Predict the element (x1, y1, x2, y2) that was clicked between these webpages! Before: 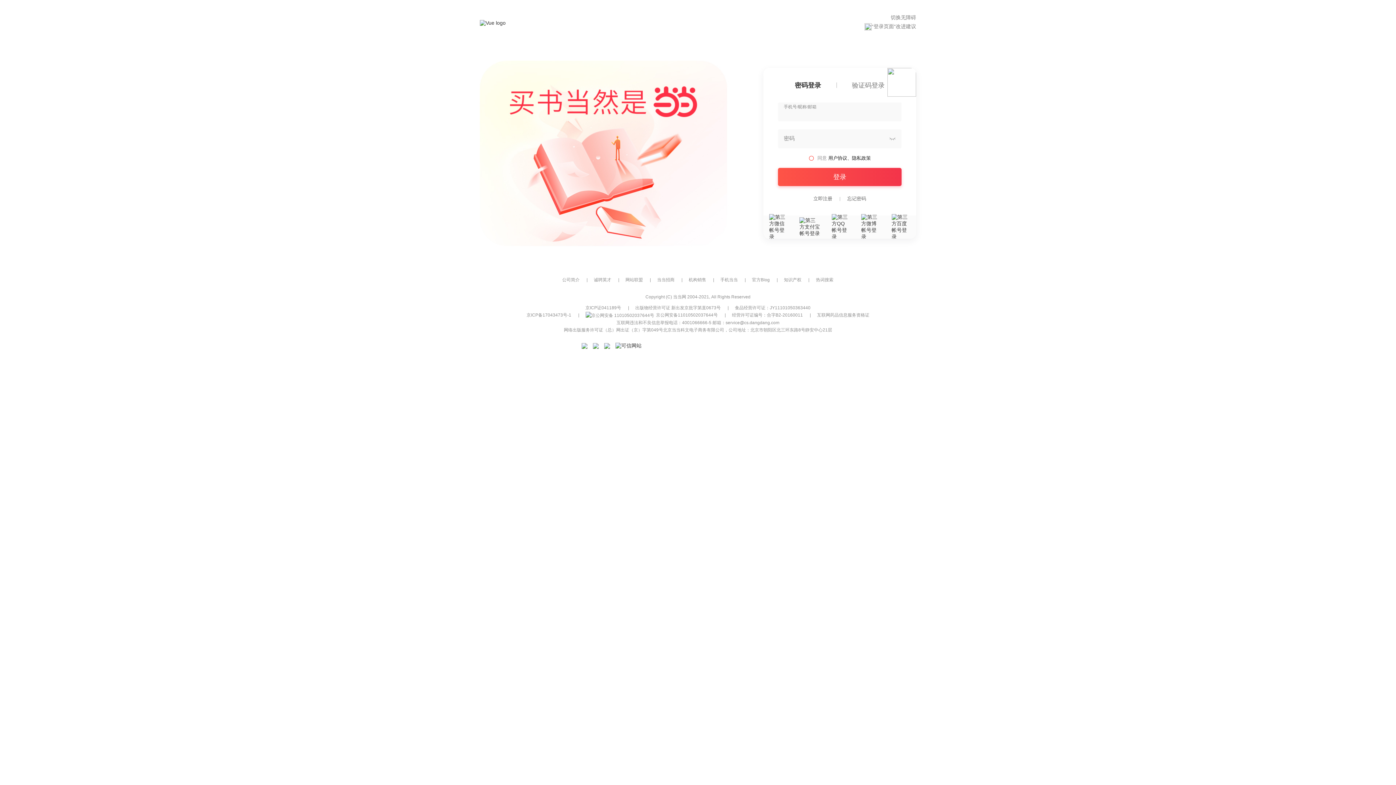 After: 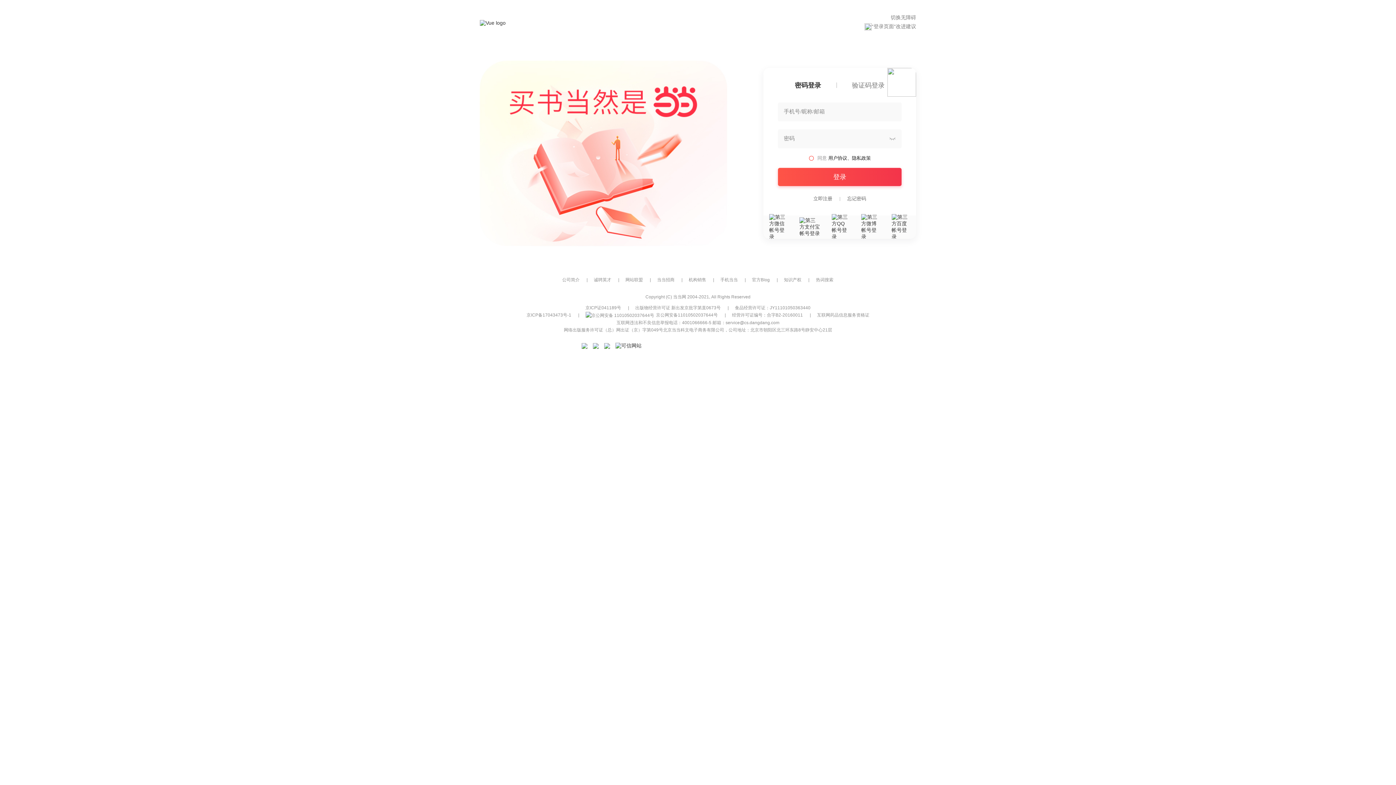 Action: label: 切换无障碍 bbox: (890, 14, 916, 21)